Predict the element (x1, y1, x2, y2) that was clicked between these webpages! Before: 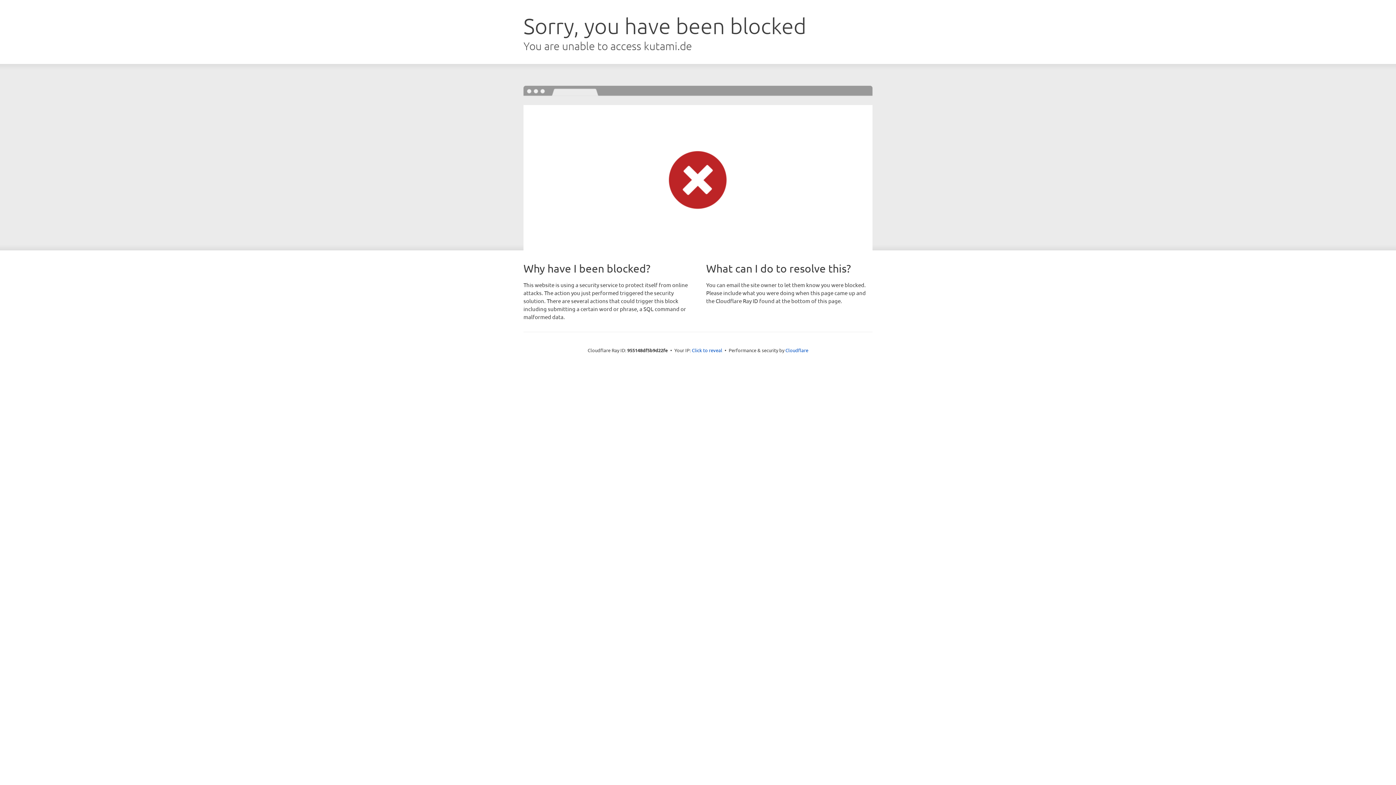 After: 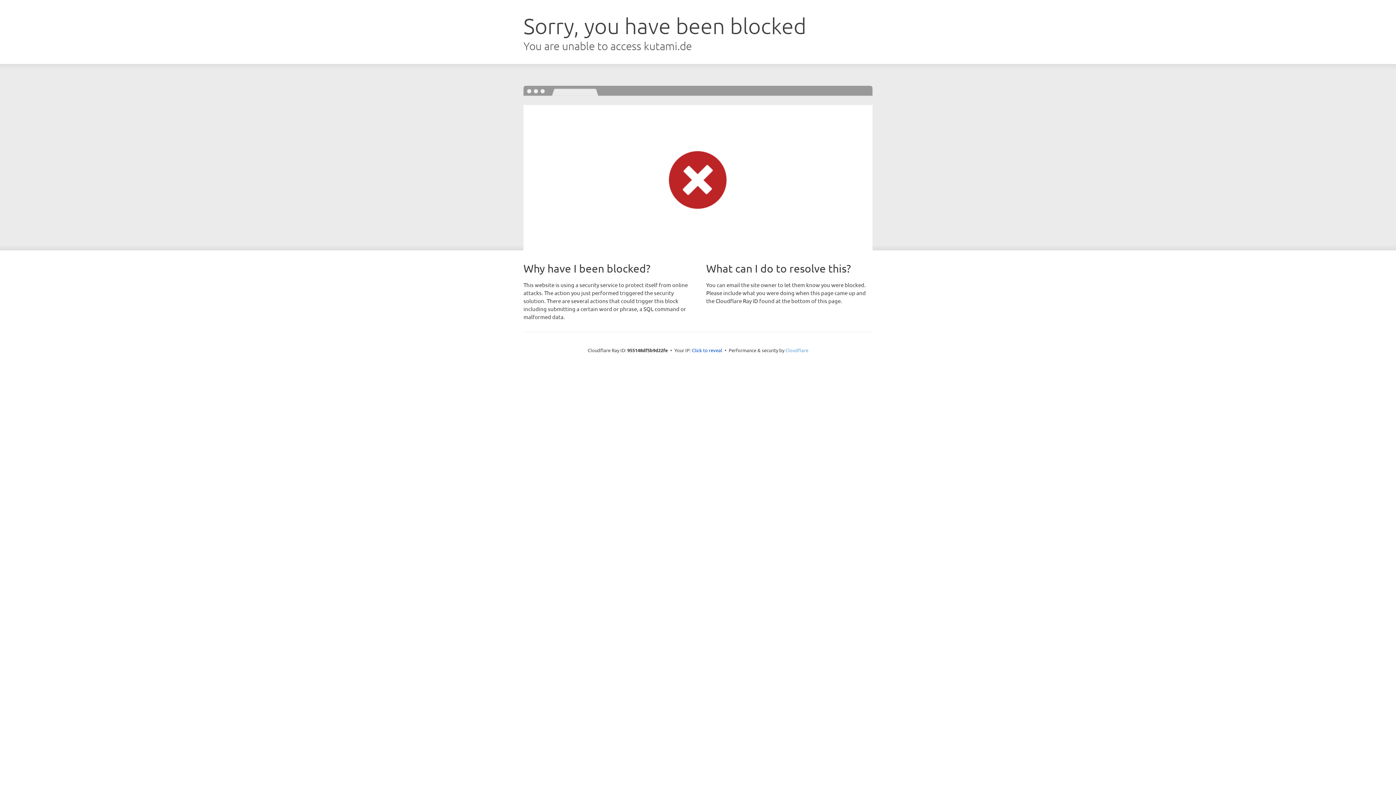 Action: label: Cloudflare bbox: (785, 347, 808, 353)